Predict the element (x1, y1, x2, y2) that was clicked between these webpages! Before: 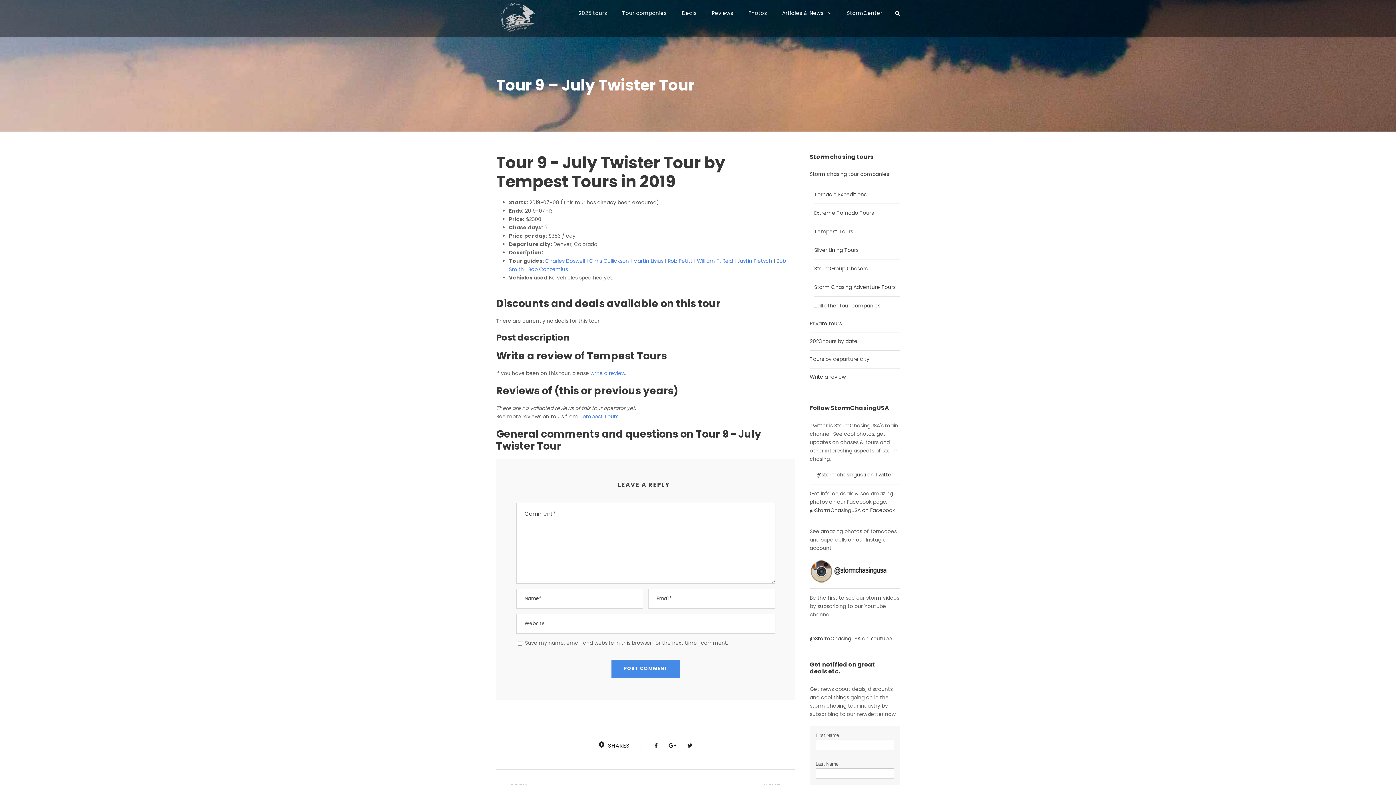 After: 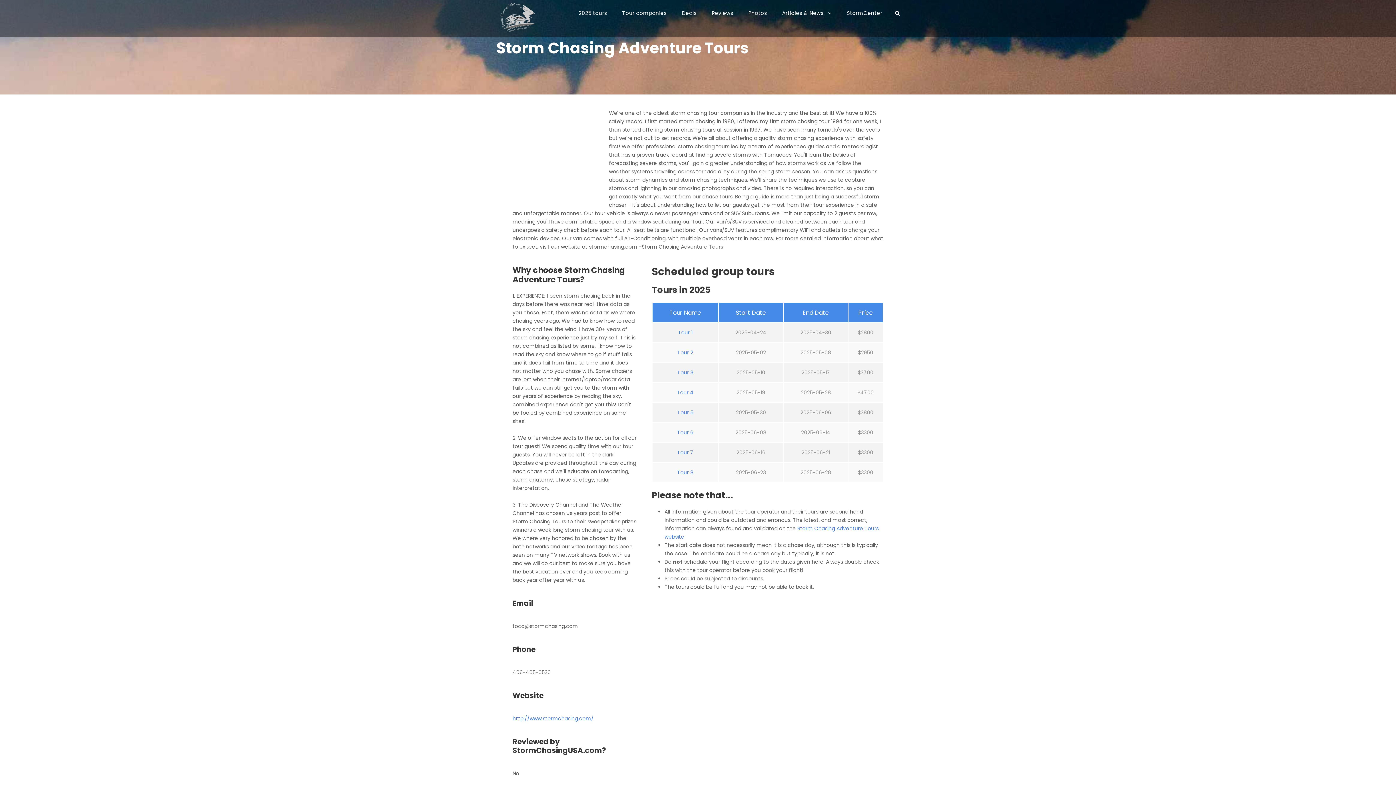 Action: bbox: (814, 283, 895, 290) label: Storm Chasing Adventure Tours